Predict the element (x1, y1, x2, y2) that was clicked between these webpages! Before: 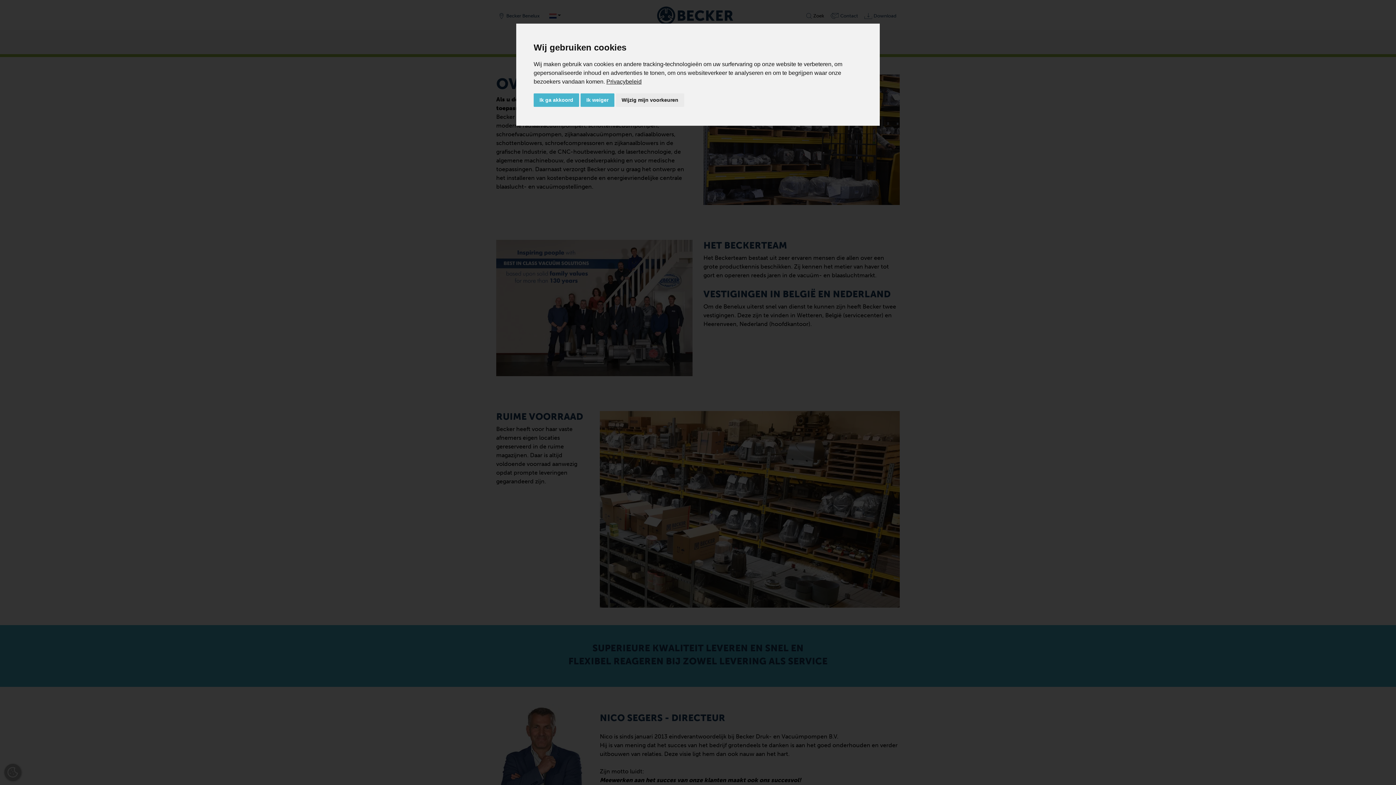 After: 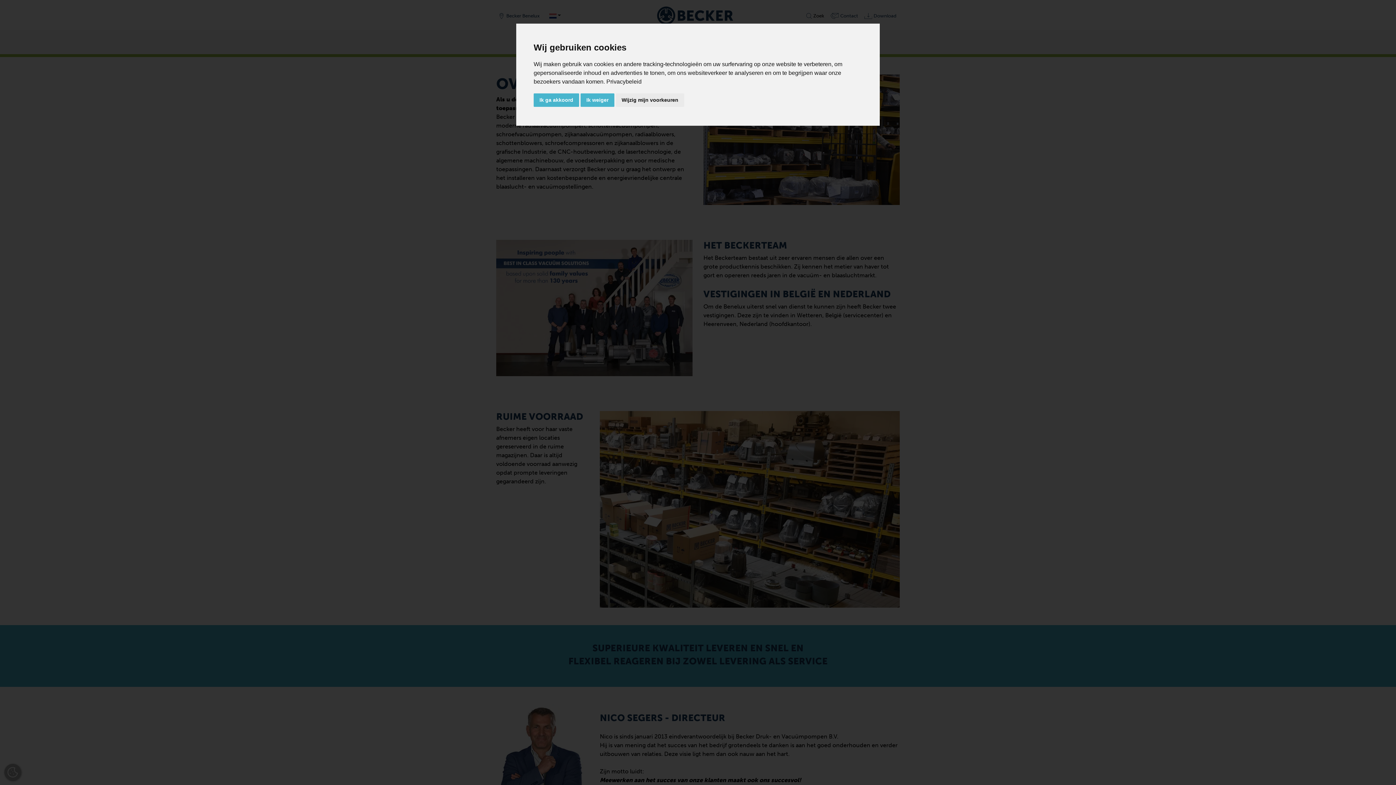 Action: bbox: (606, 78, 641, 84) label: Privacybeleid